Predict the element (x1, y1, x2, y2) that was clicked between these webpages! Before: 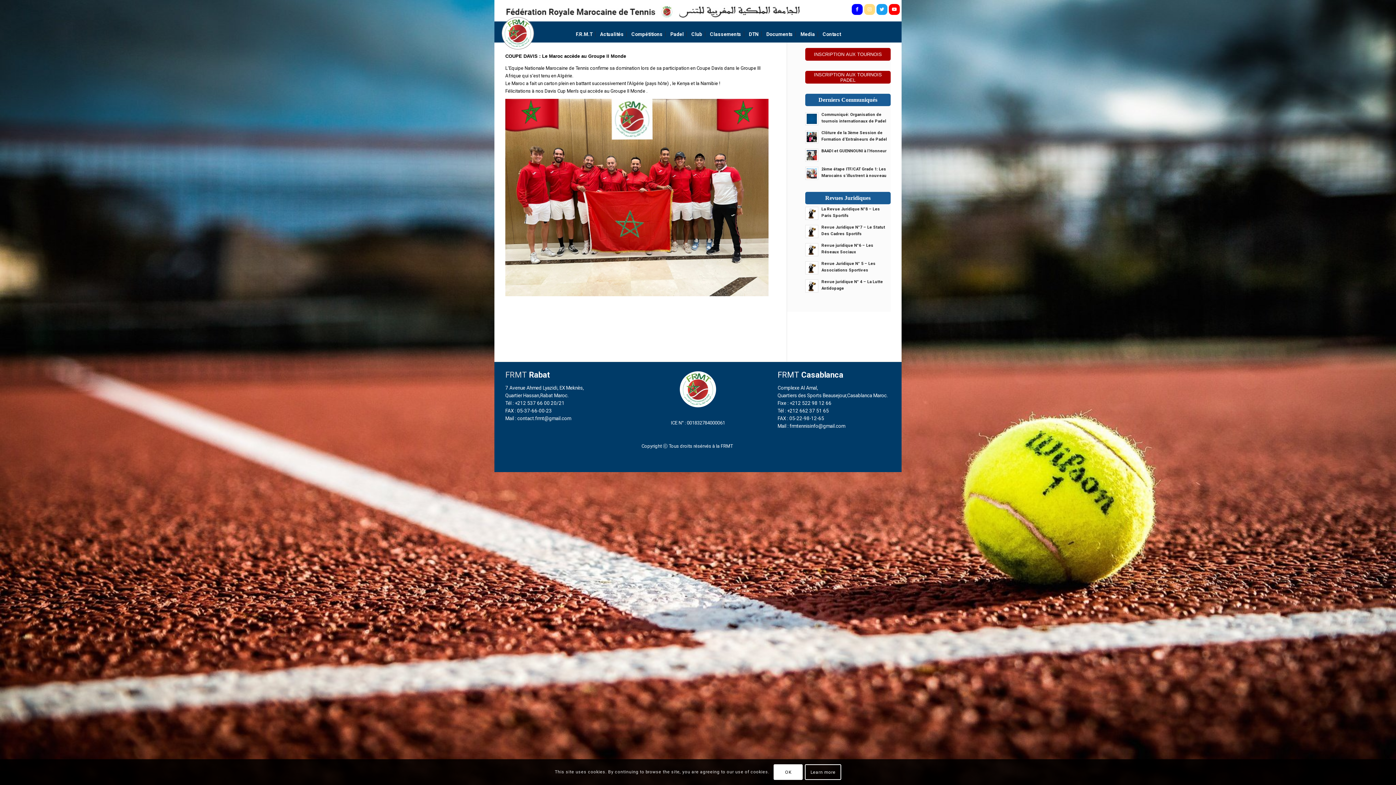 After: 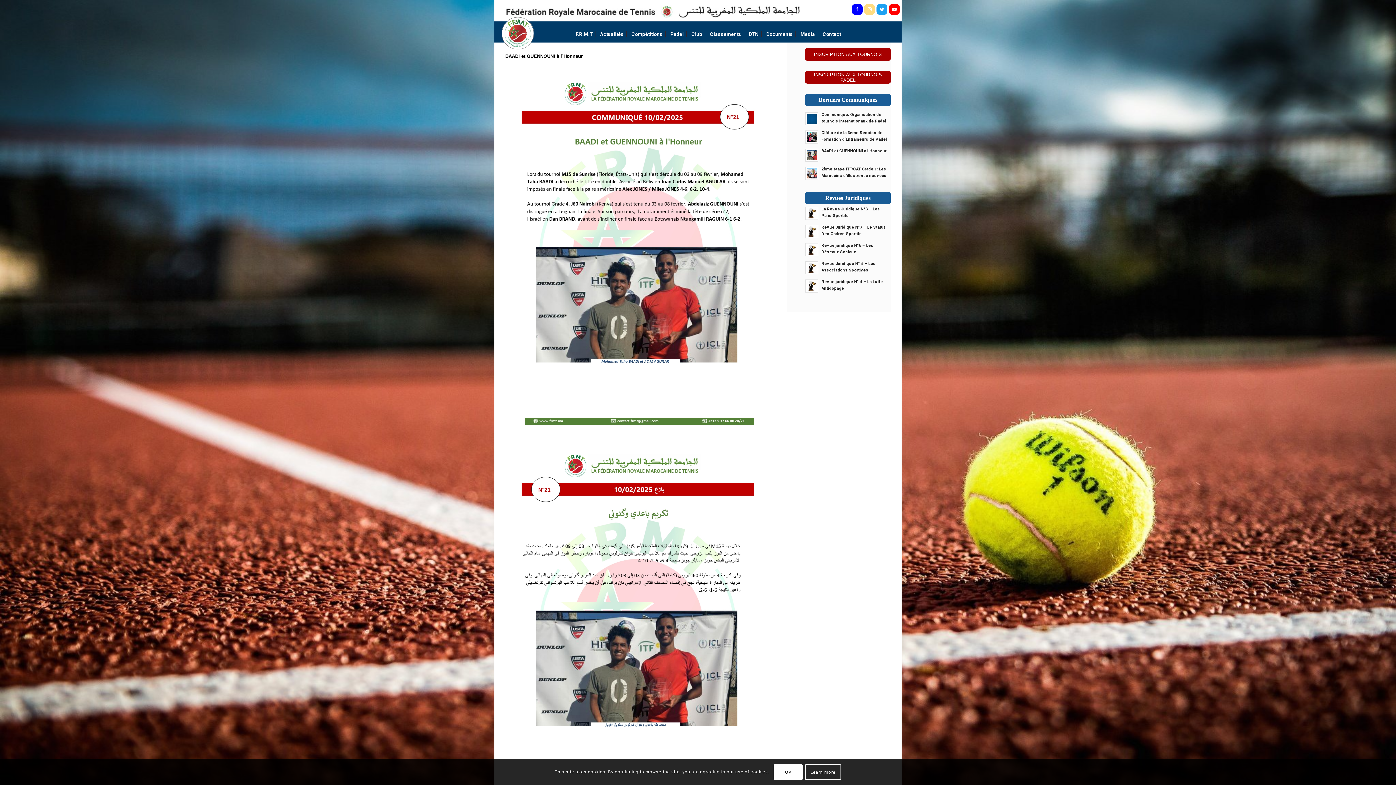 Action: label: BAADI et GUENNOUNI à l’Honneur bbox: (821, 148, 886, 153)